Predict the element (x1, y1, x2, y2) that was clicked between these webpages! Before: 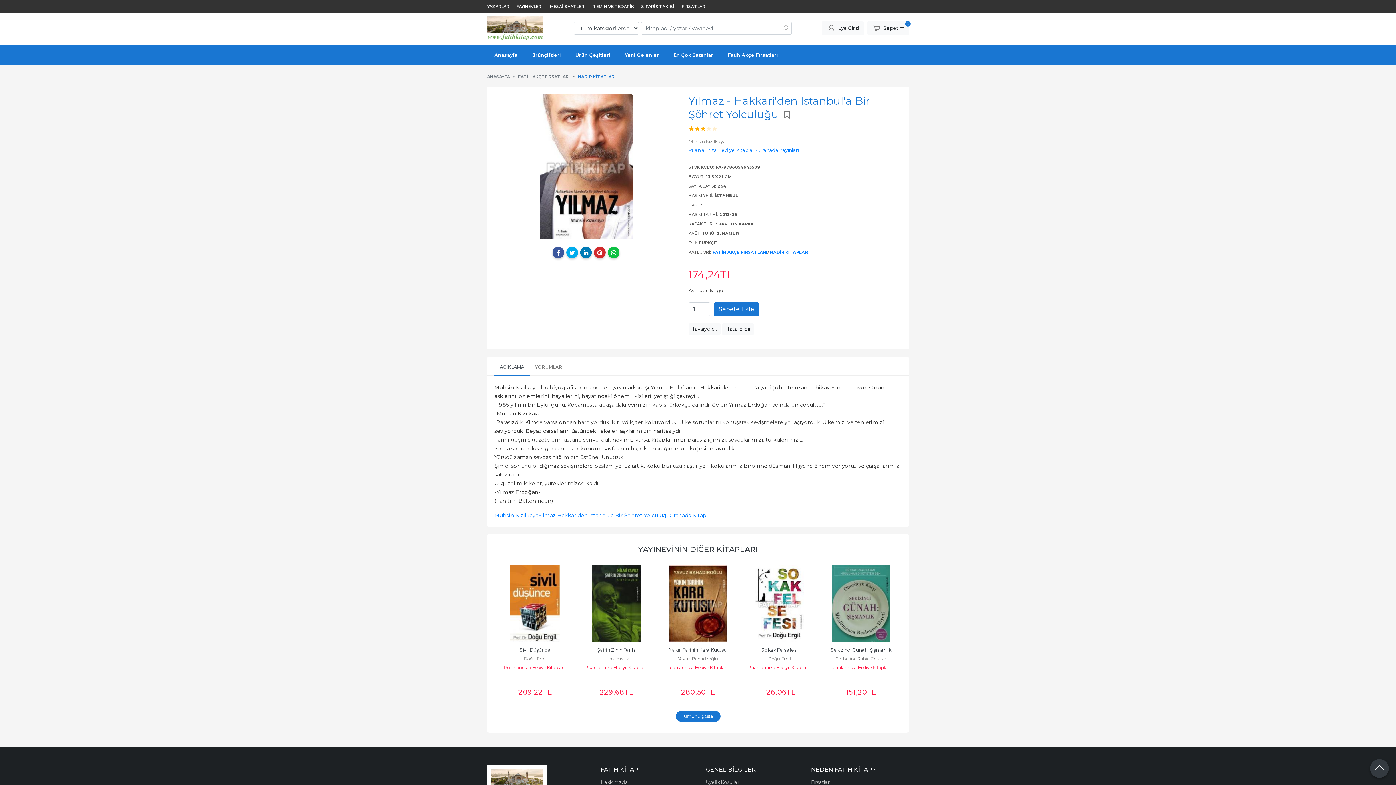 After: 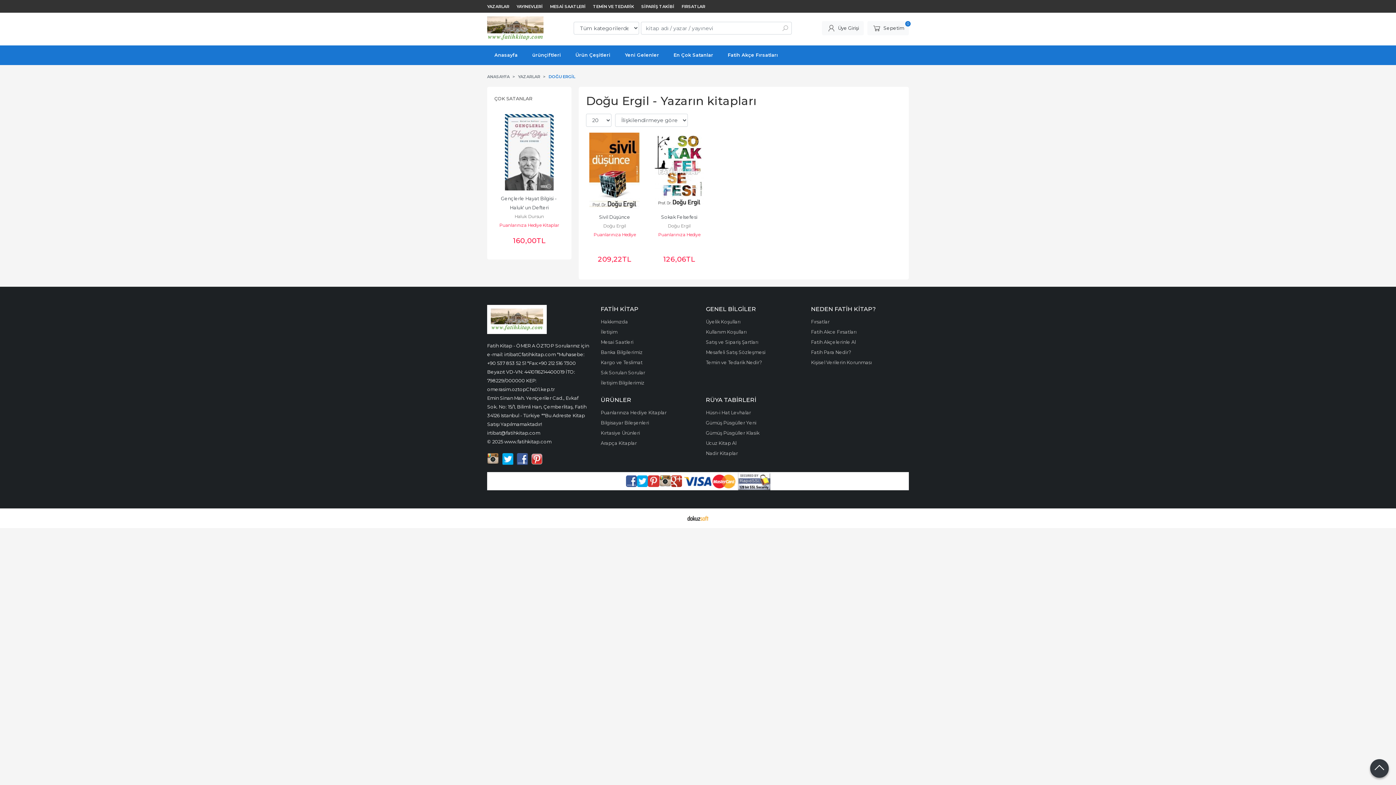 Action: bbox: (768, 656, 791, 661) label: Doğu Ergil